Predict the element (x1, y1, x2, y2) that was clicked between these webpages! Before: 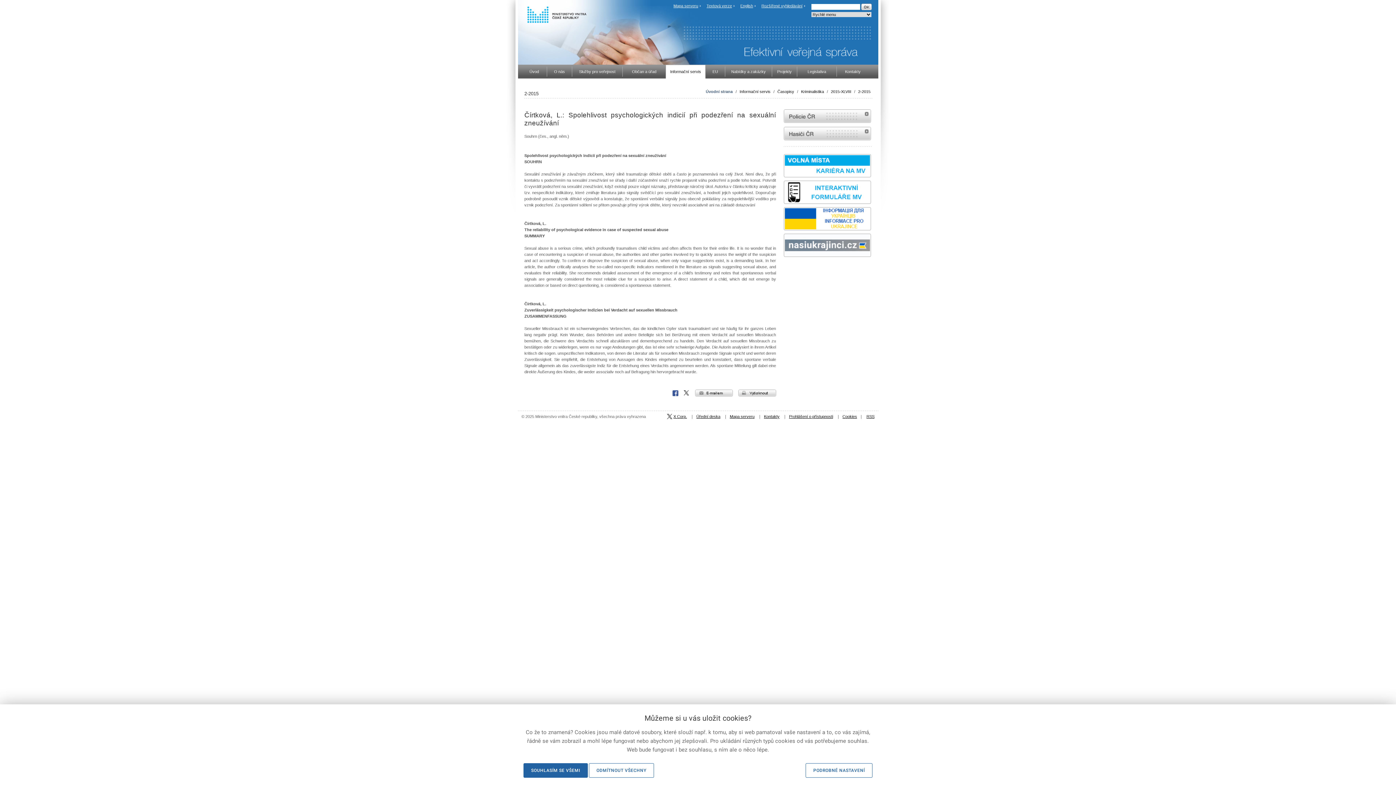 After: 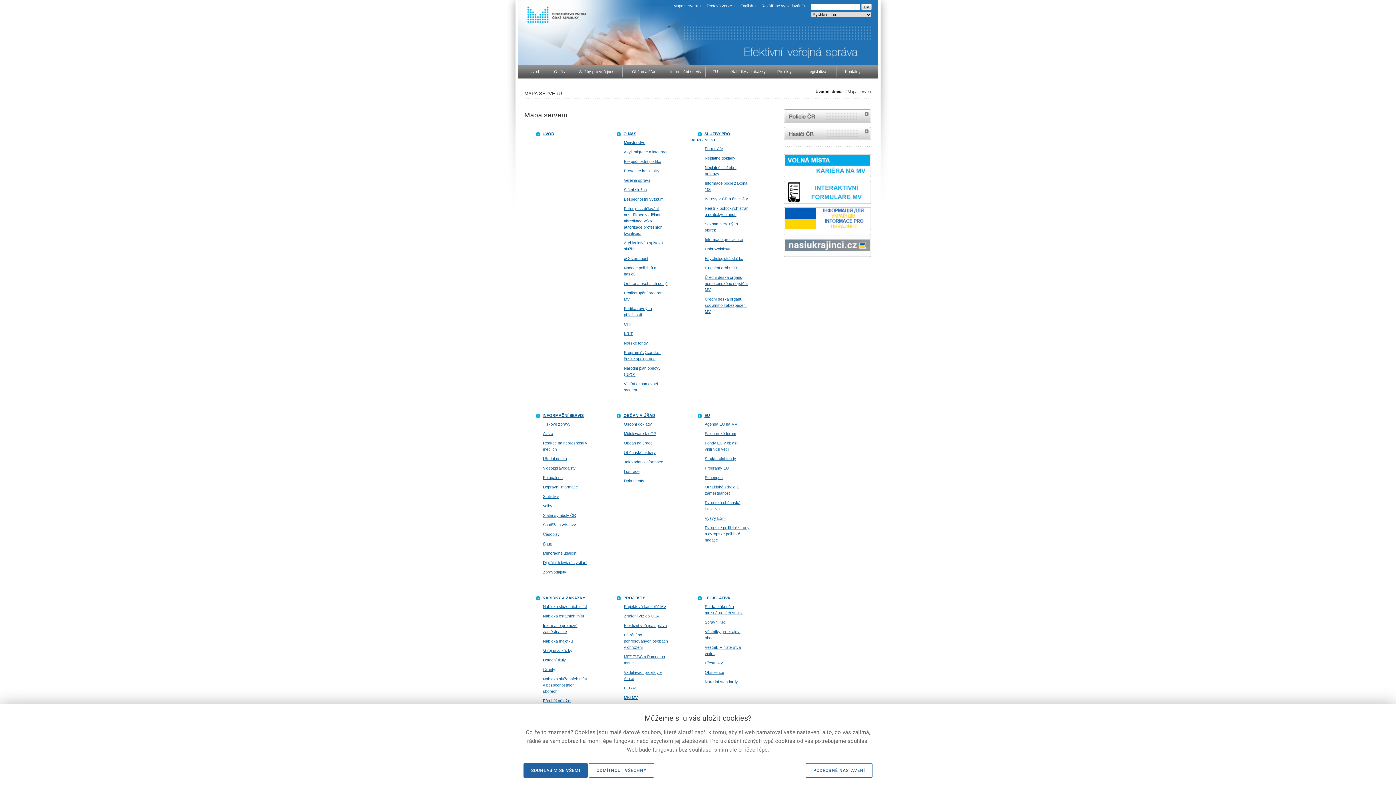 Action: label: Mapa serveru bbox: (673, 3, 700, 8)